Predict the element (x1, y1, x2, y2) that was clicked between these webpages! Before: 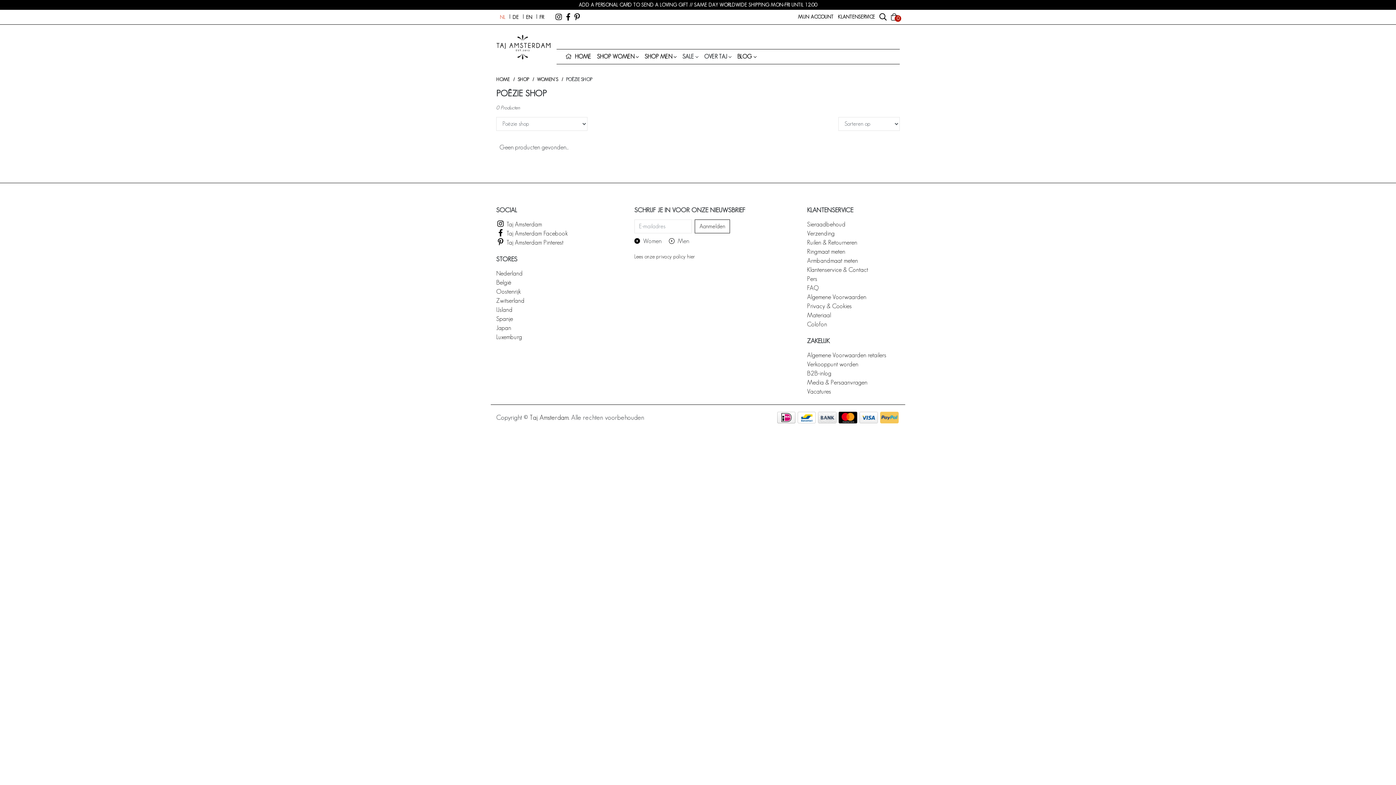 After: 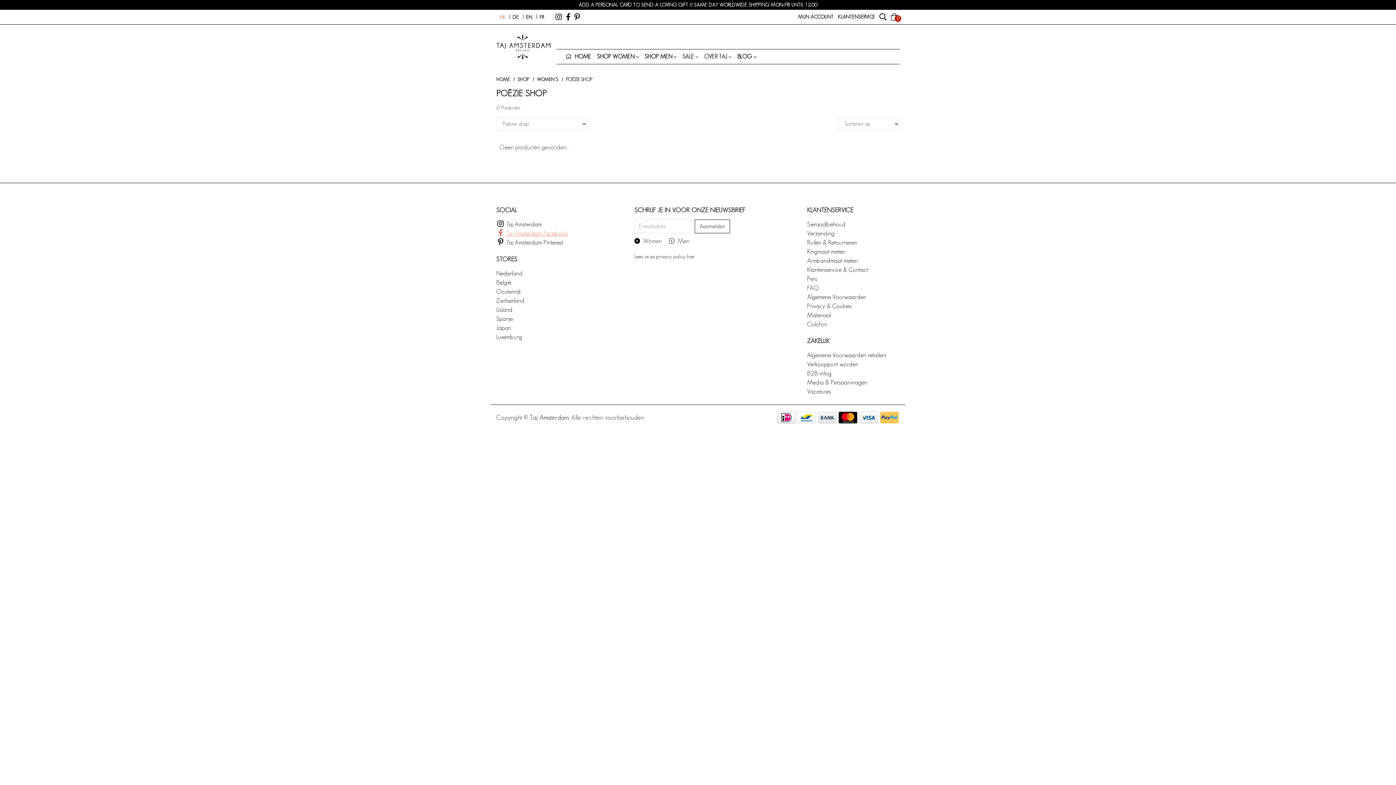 Action: bbox: (496, 229, 568, 236) label:  Taj Amsterdam Facebook